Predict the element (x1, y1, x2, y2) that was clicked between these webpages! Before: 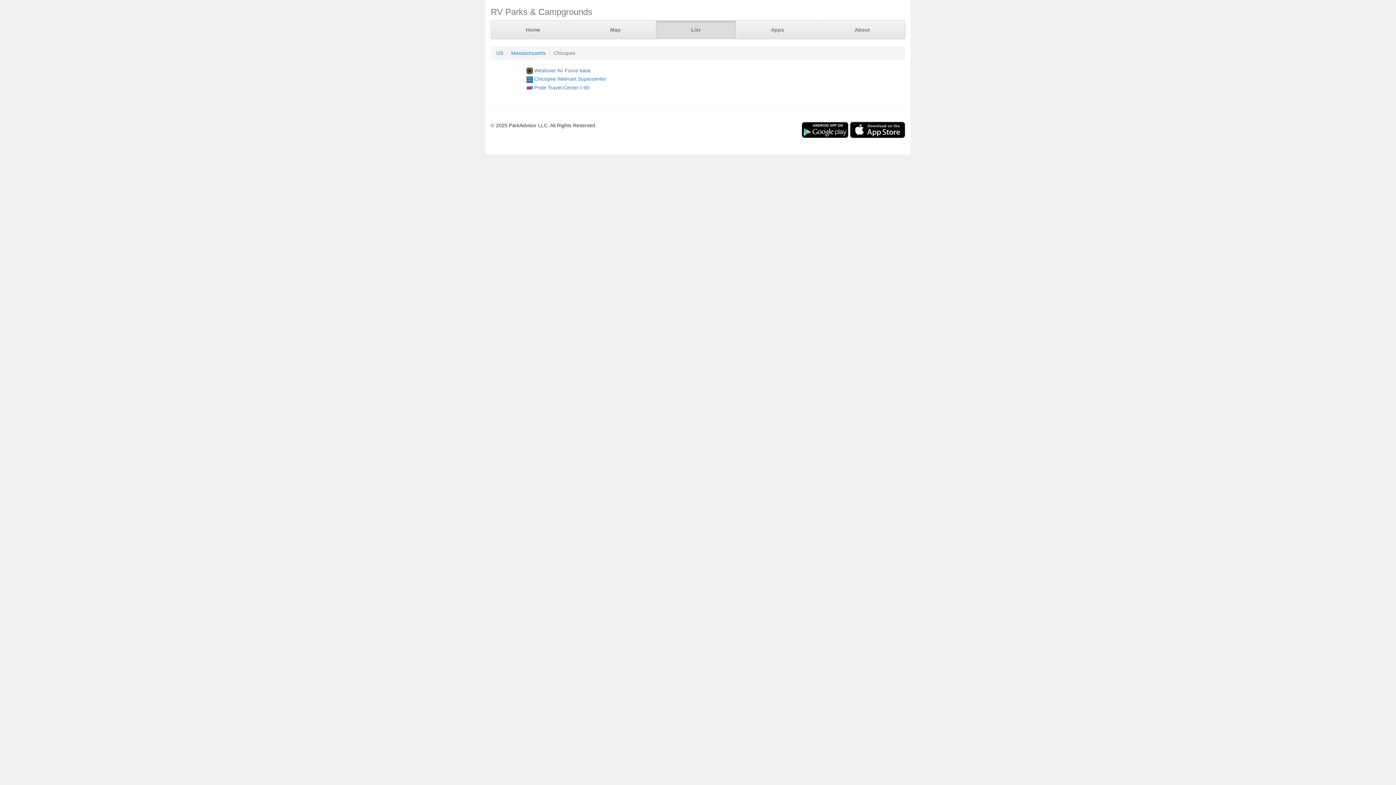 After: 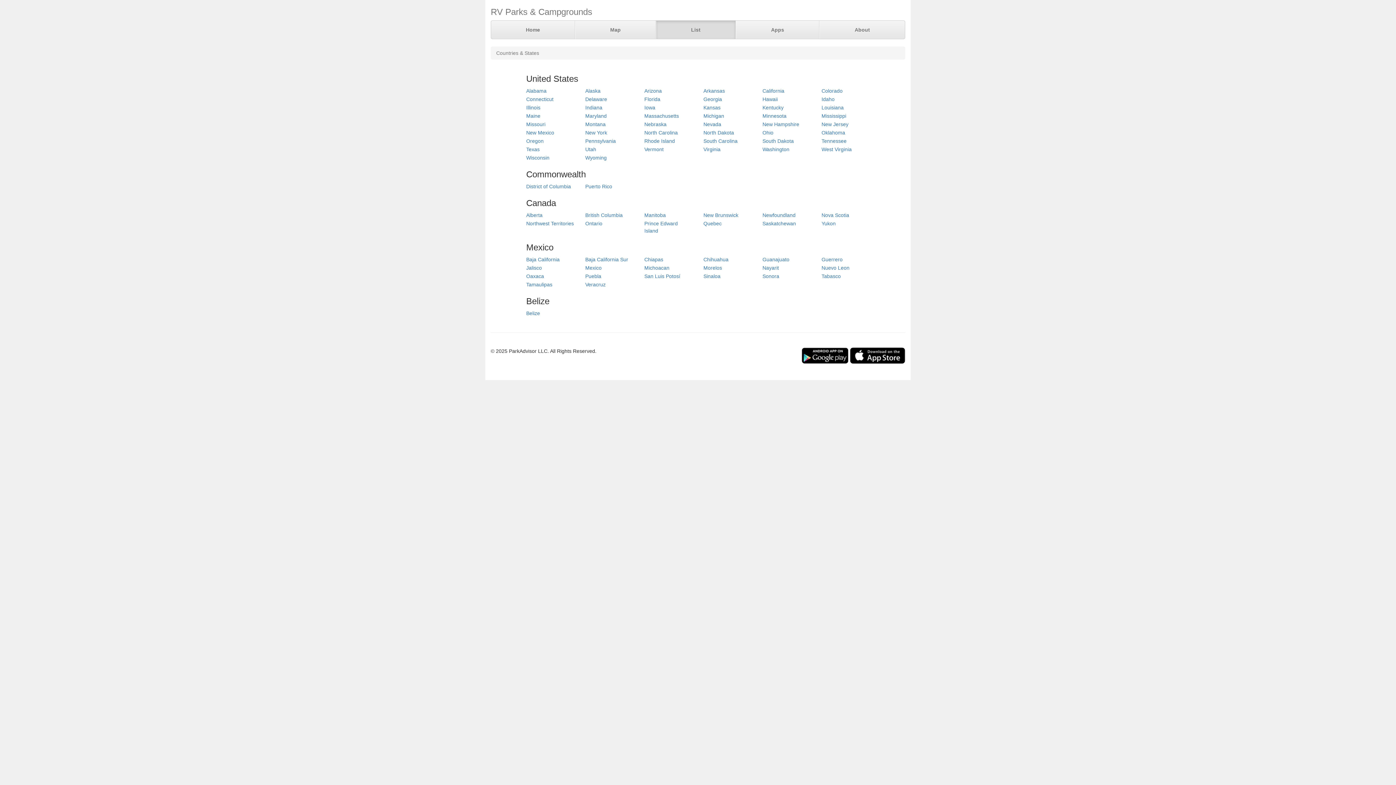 Action: label: US bbox: (496, 50, 503, 56)